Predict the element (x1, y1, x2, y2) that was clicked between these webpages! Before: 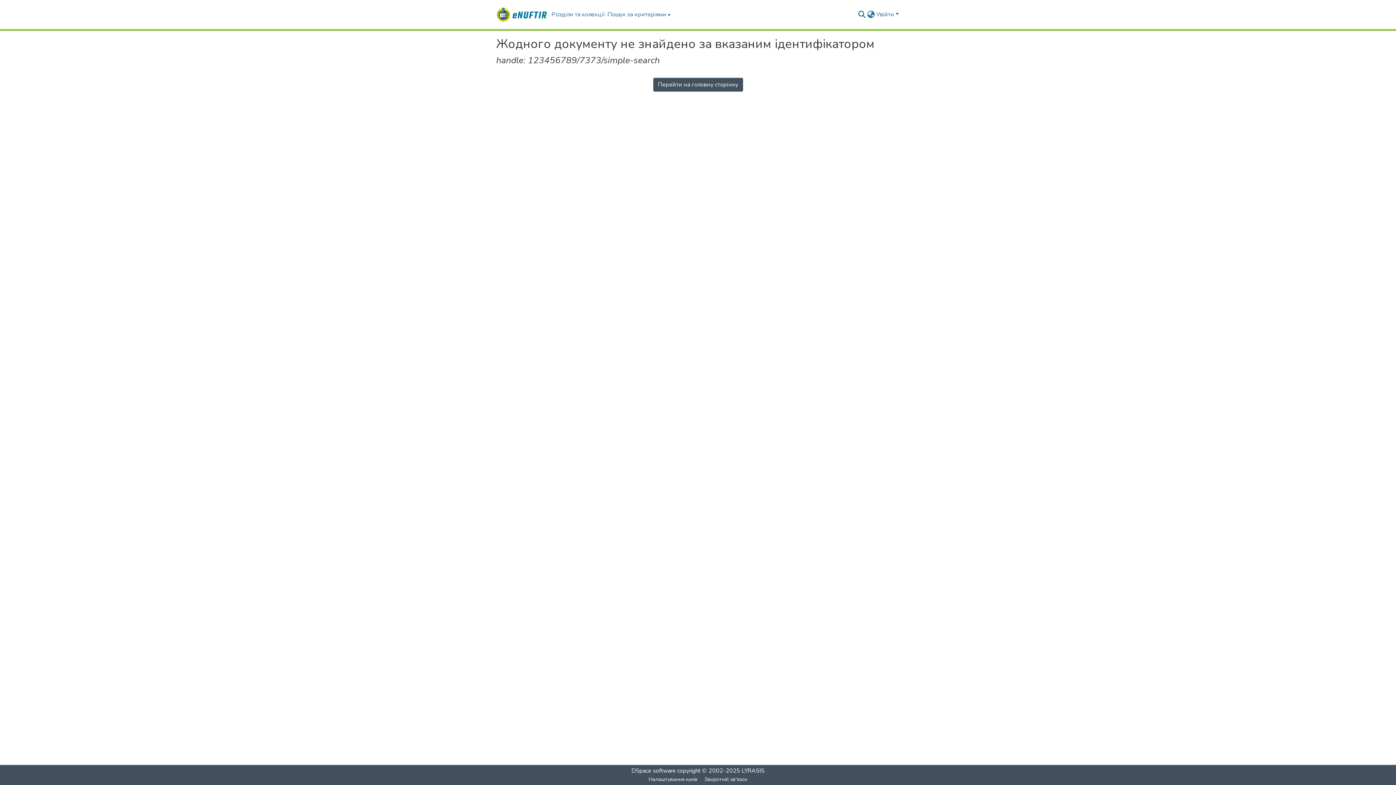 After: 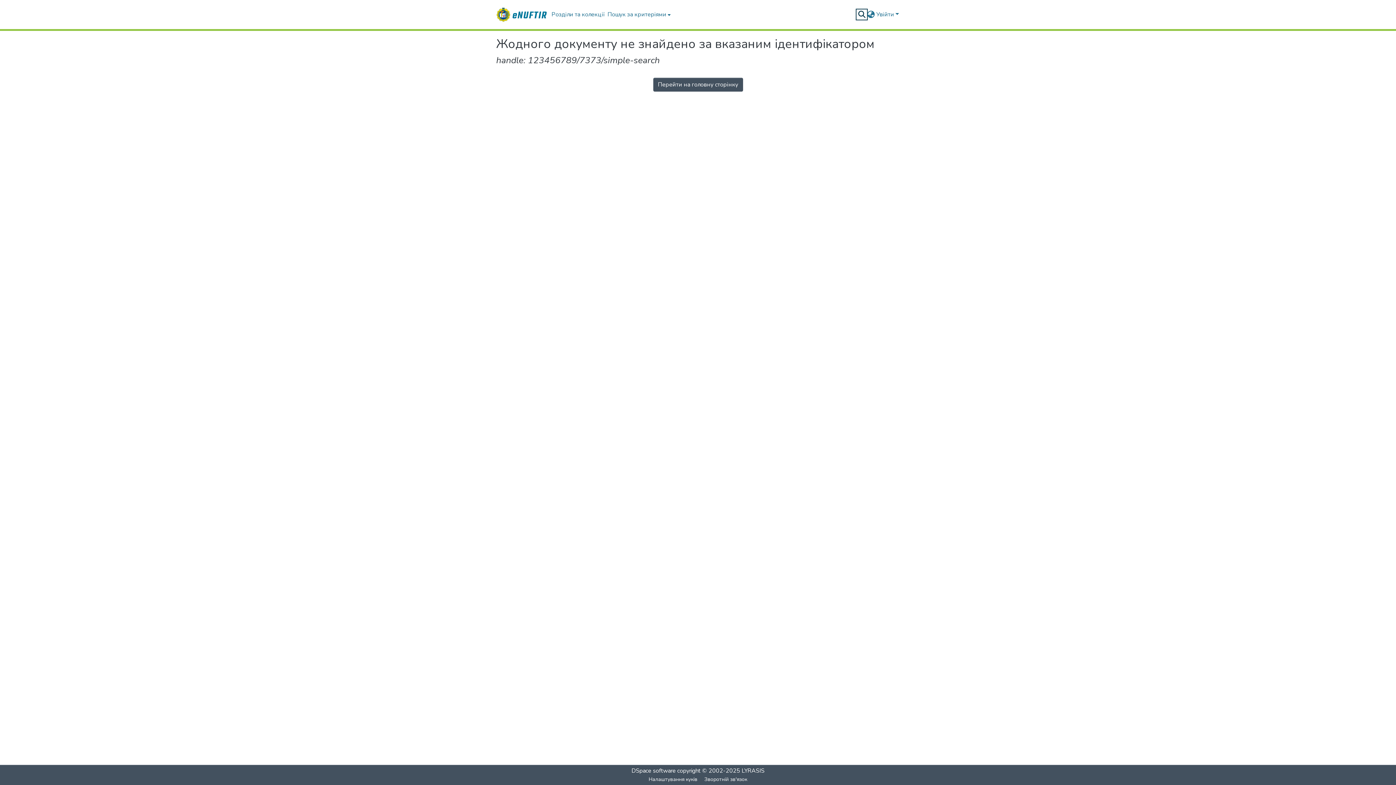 Action: label: Надіслати запит bbox: (857, 10, 866, 18)